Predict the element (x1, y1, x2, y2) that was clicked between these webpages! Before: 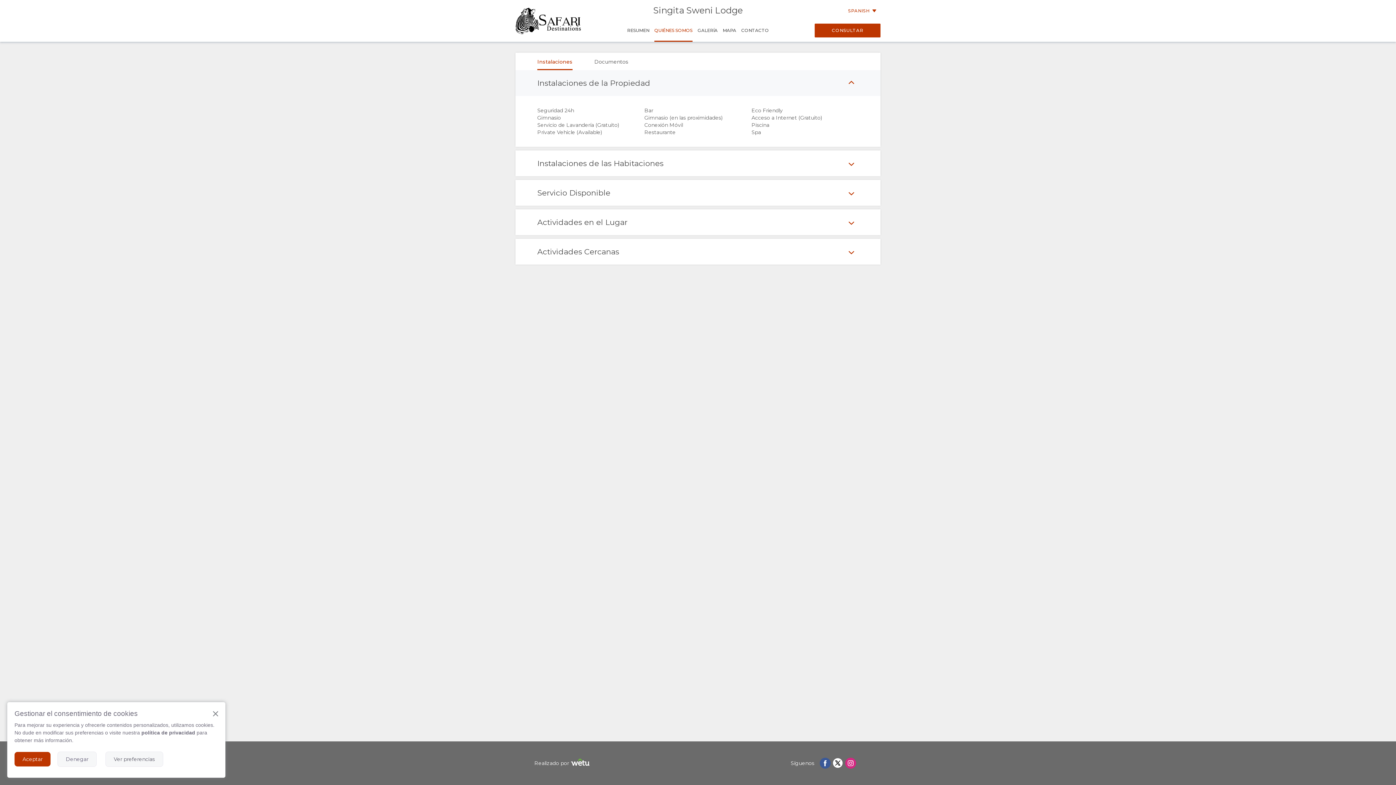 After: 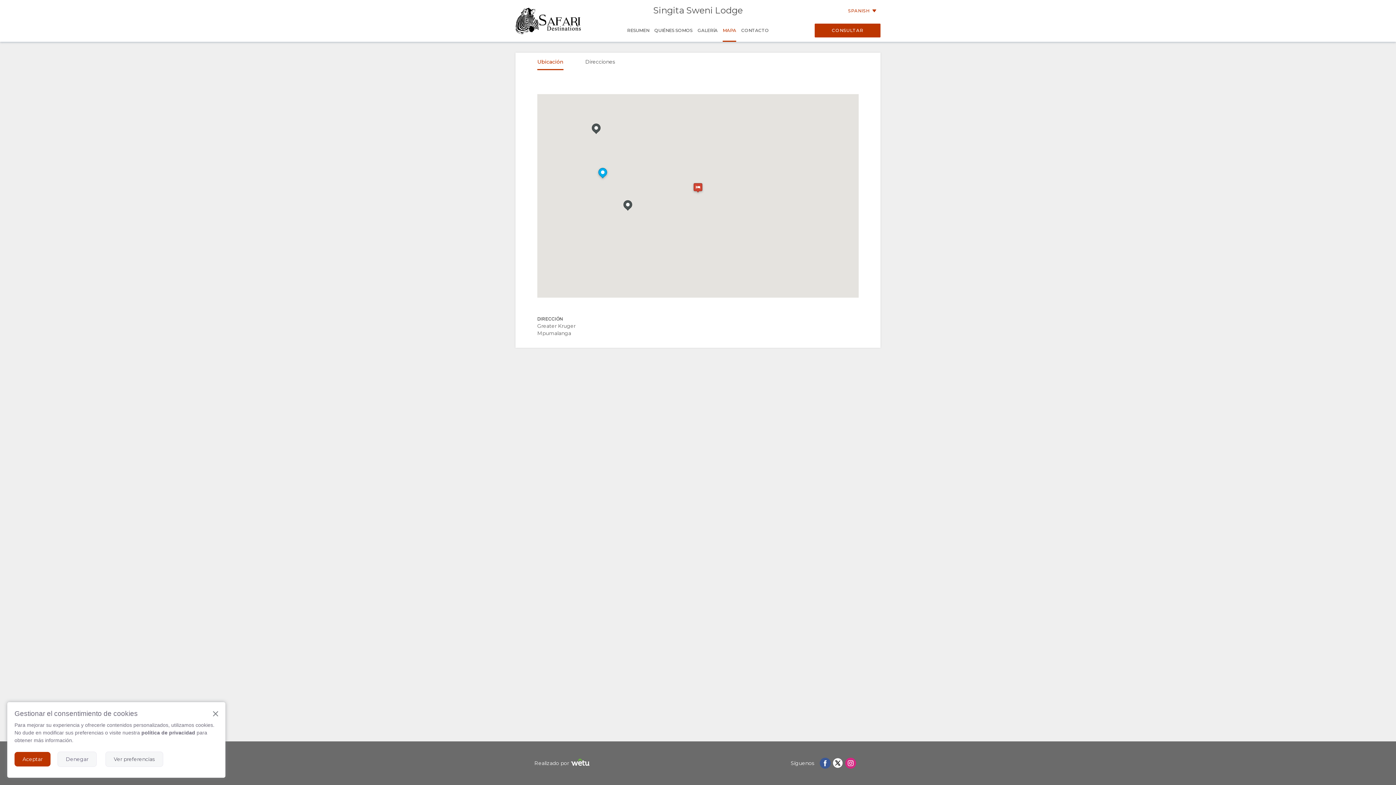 Action: bbox: (720, 20, 738, 40) label: MAPA